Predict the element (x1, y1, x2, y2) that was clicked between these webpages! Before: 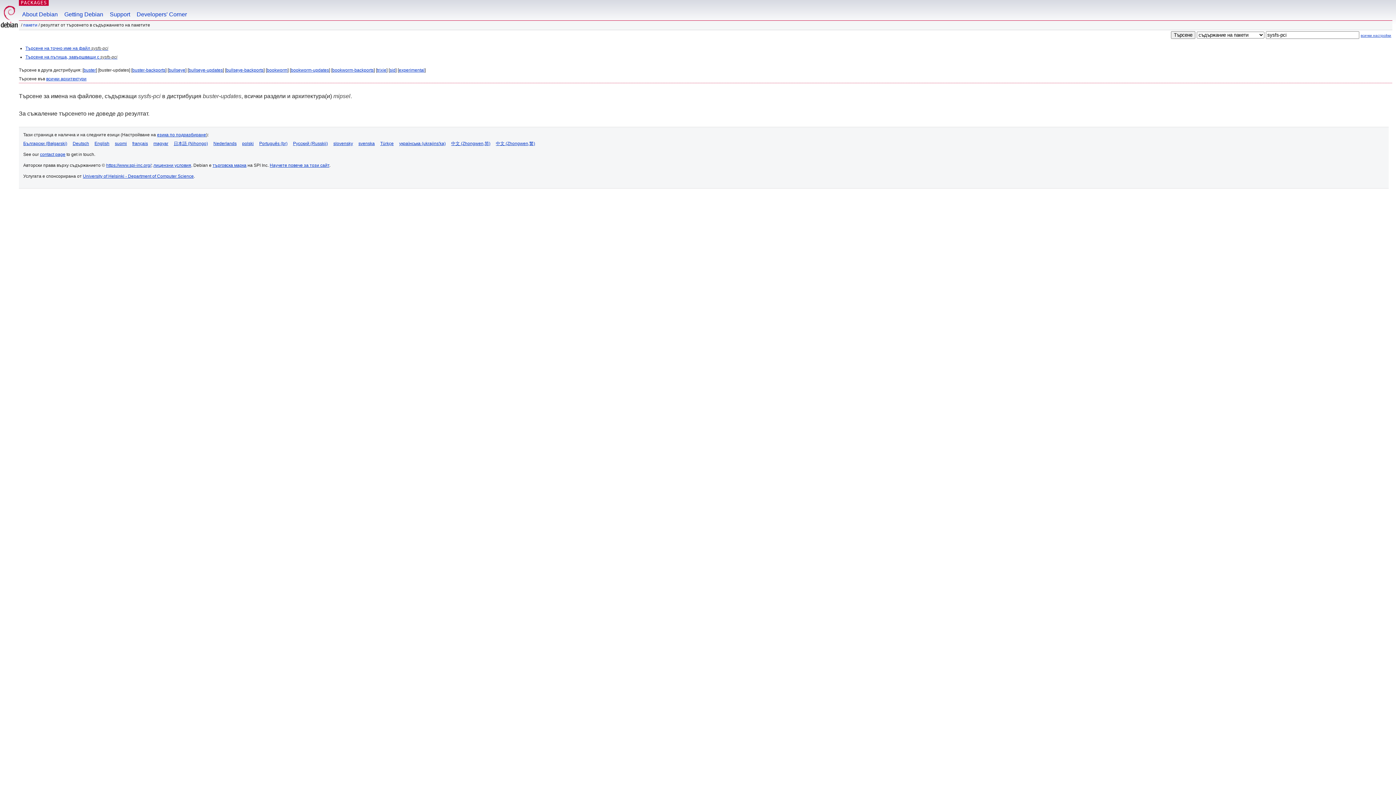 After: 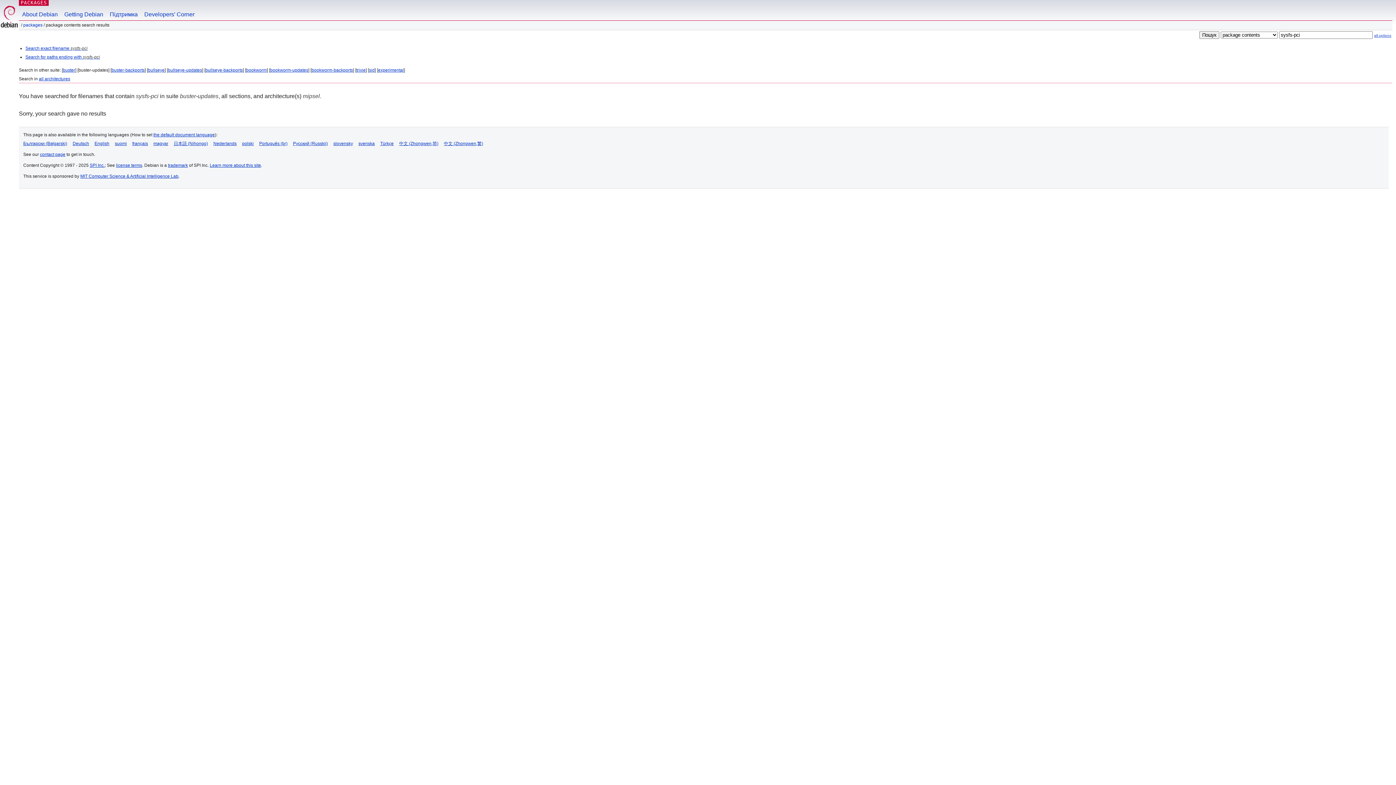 Action: label: українська (ukrajins'ka) bbox: (399, 141, 445, 146)